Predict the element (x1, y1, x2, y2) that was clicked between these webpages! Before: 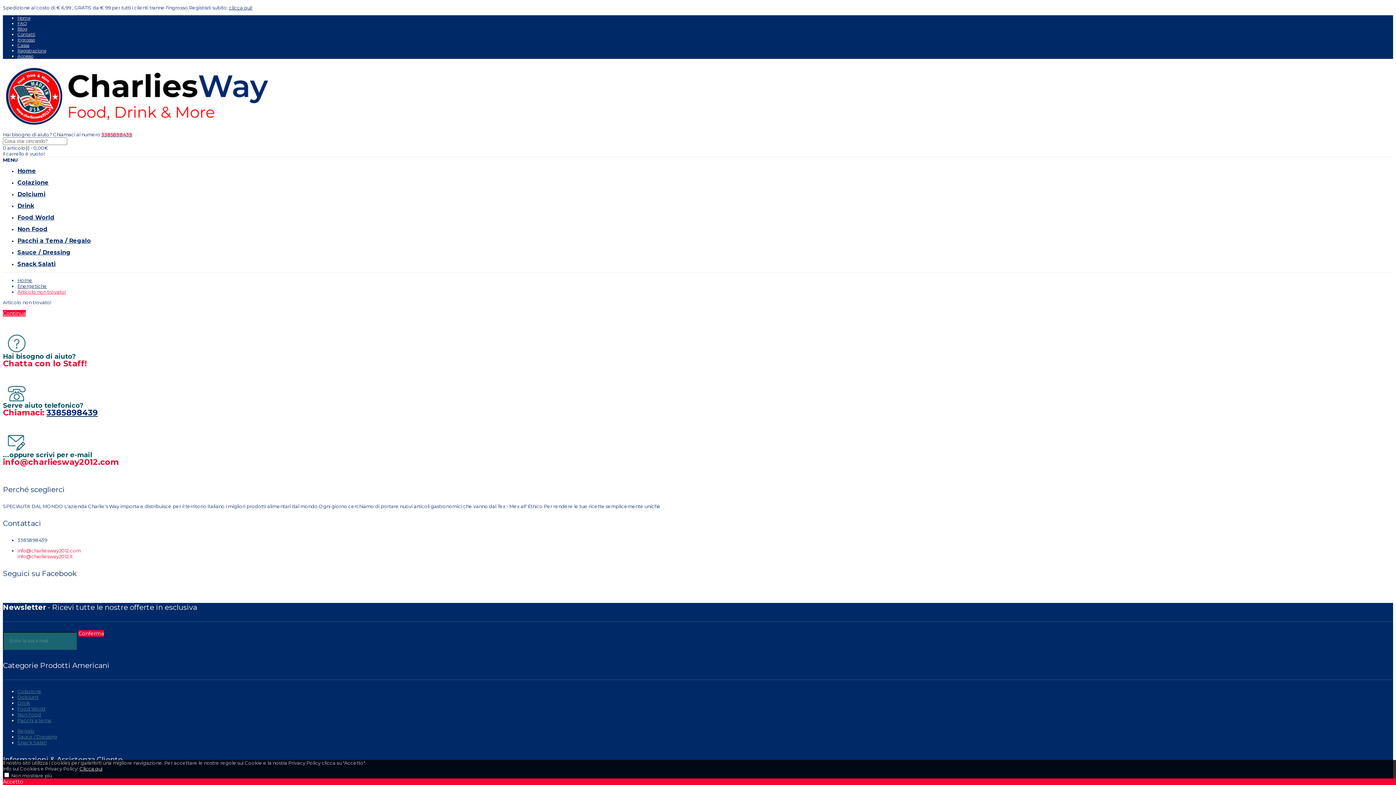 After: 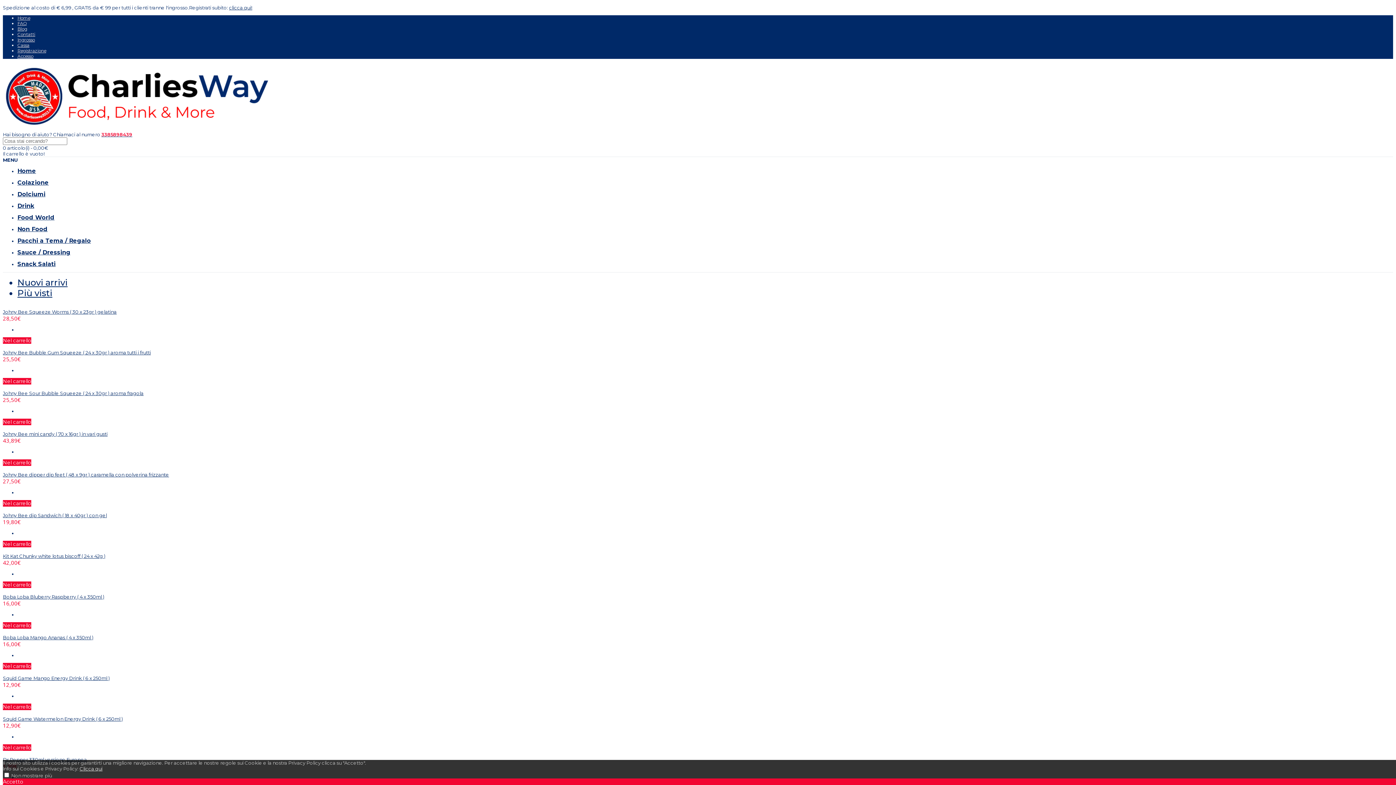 Action: label: Home bbox: (17, 15, 30, 20)